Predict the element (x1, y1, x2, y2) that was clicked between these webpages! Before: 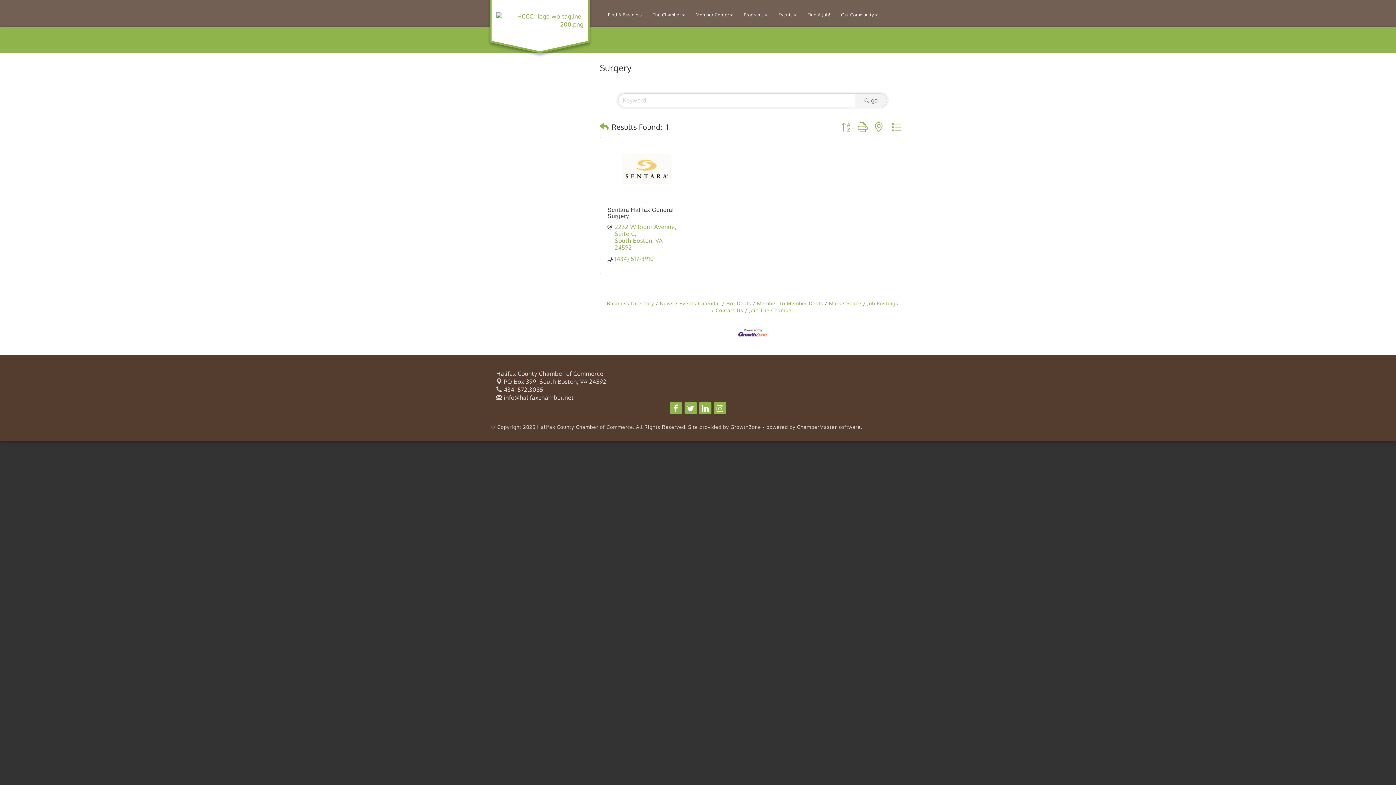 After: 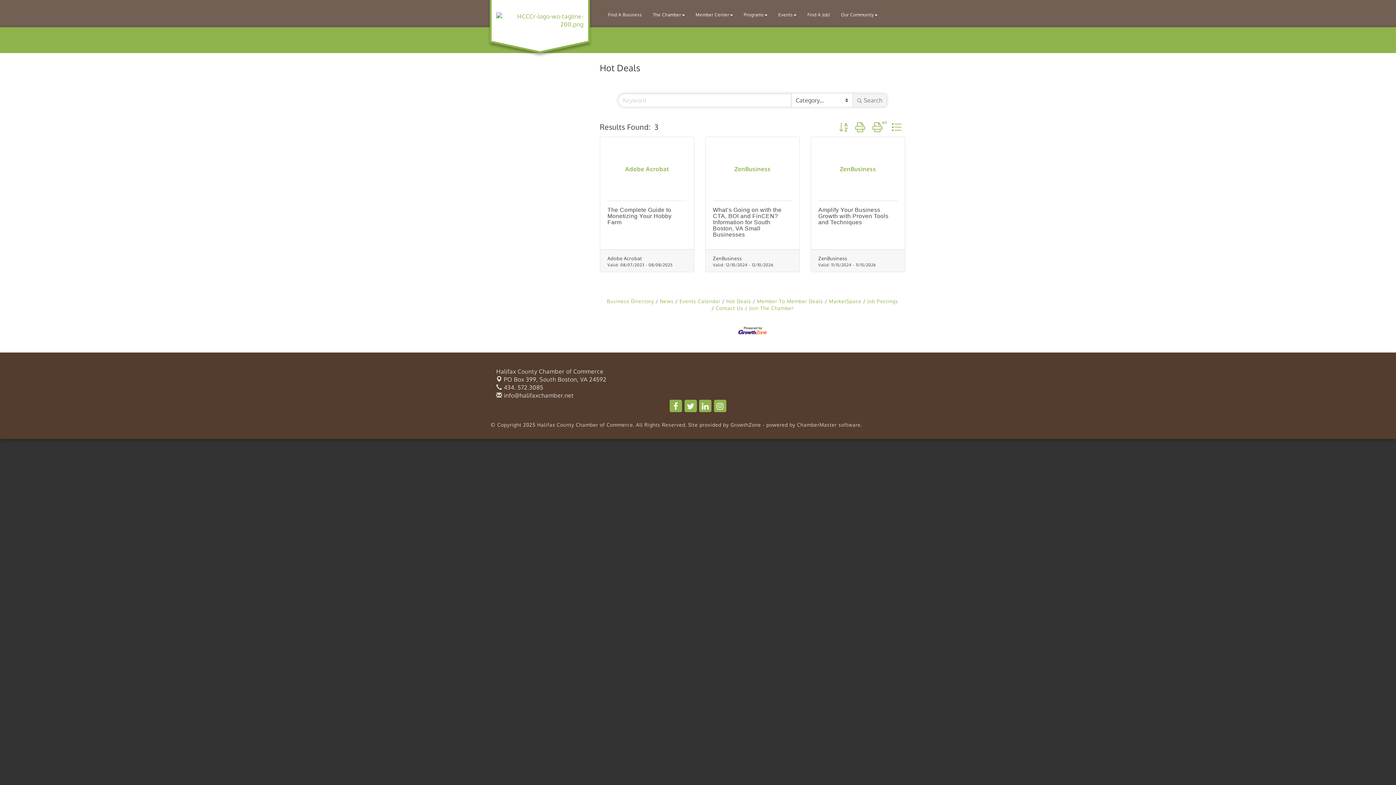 Action: bbox: (722, 300, 751, 306) label: Hot Deals